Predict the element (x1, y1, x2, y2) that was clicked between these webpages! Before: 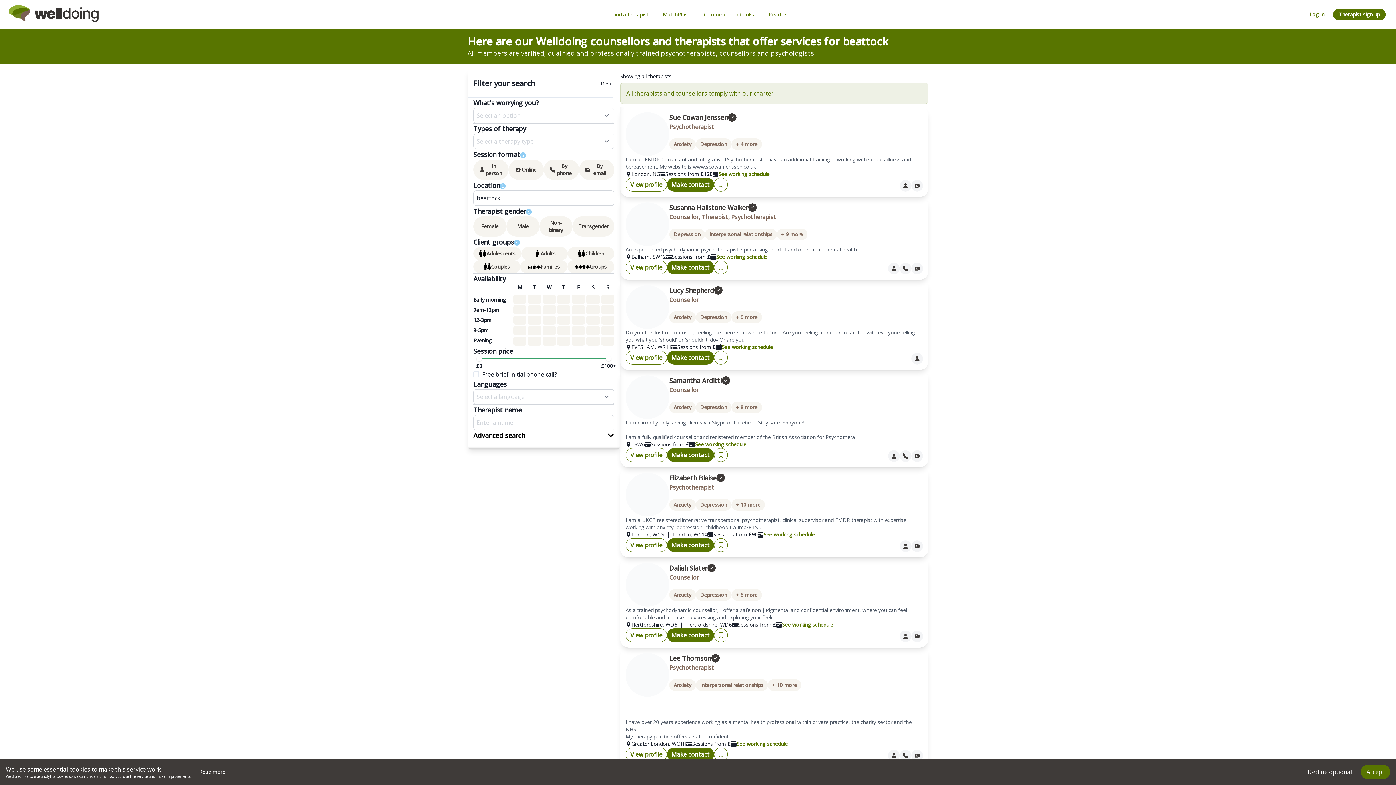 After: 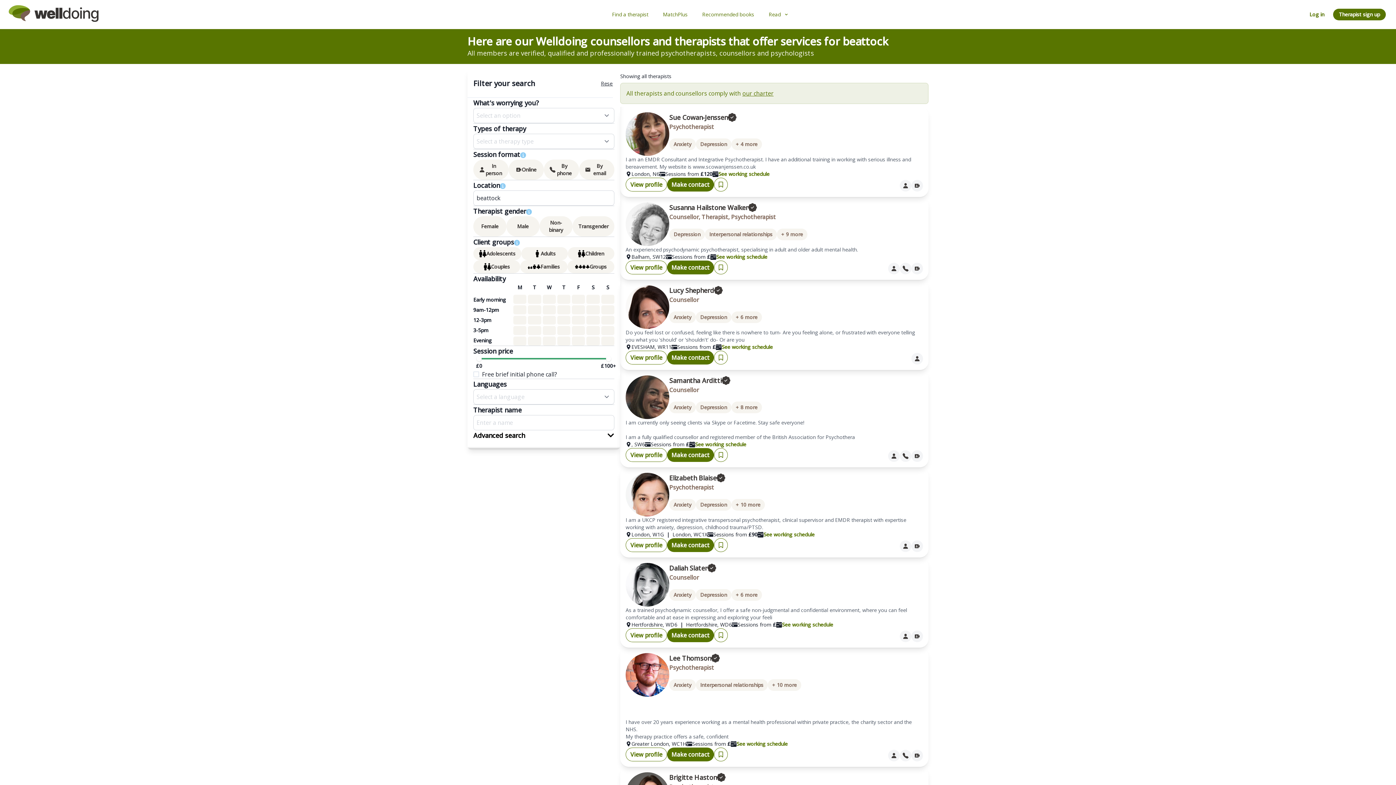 Action: label: Decline cookies bbox: (1302, 765, 1358, 779)